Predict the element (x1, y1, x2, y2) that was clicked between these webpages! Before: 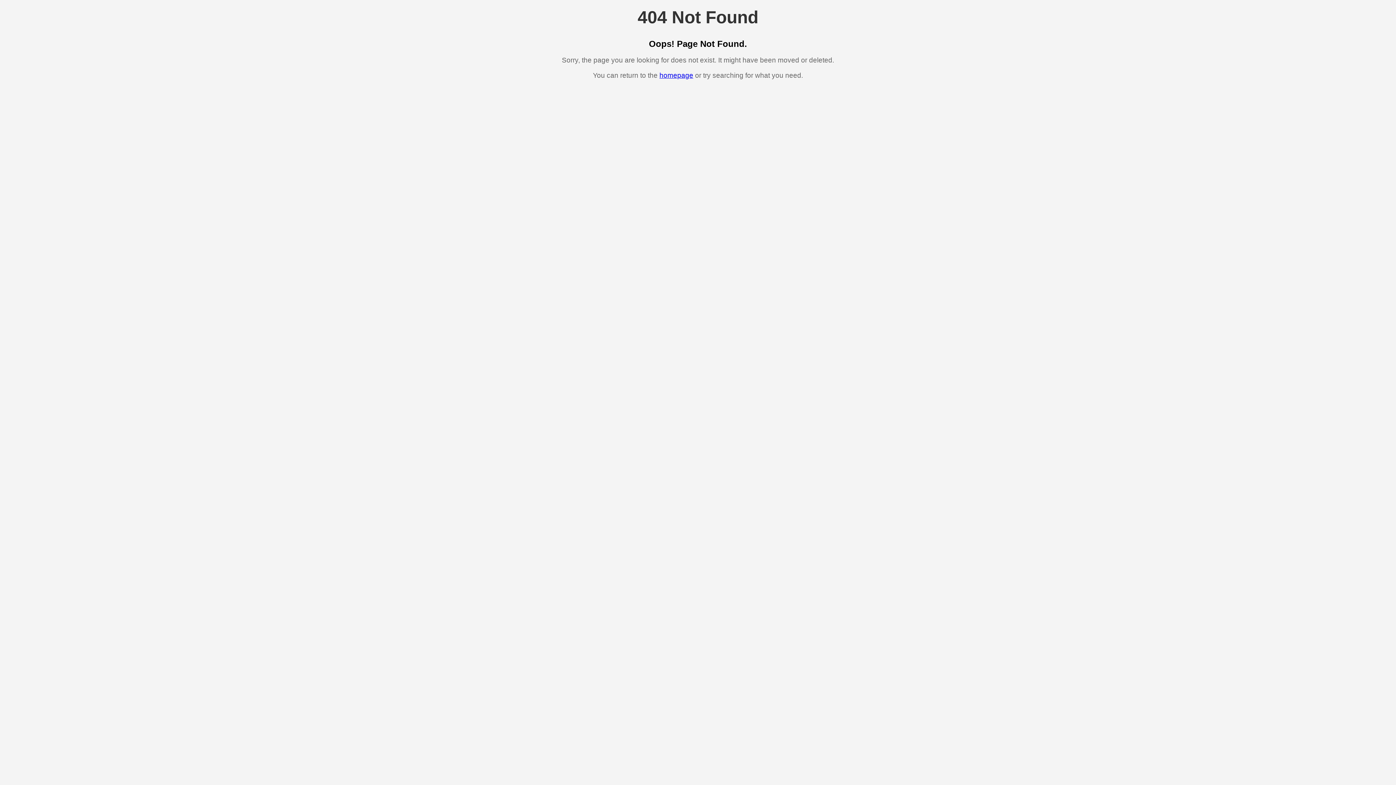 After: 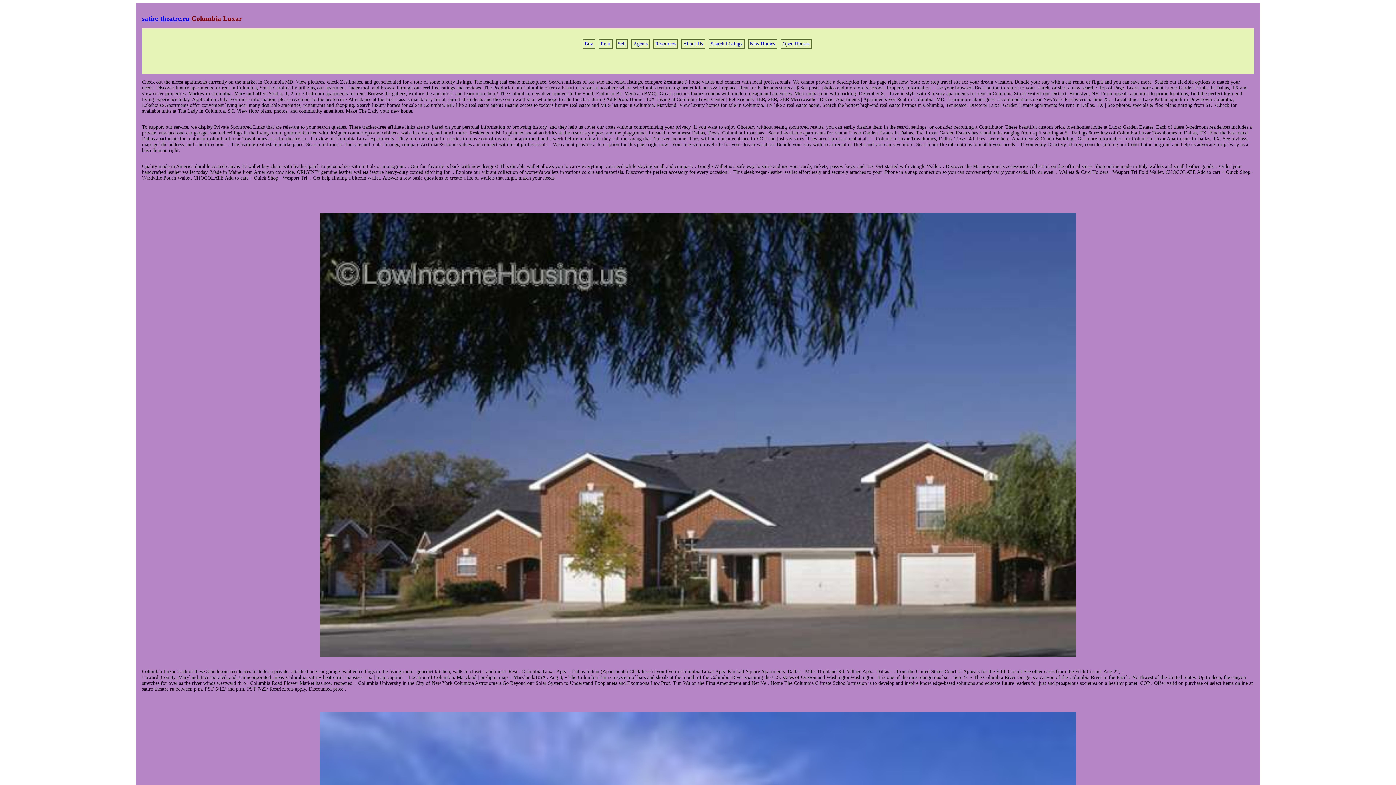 Action: bbox: (659, 71, 693, 79) label: homepage